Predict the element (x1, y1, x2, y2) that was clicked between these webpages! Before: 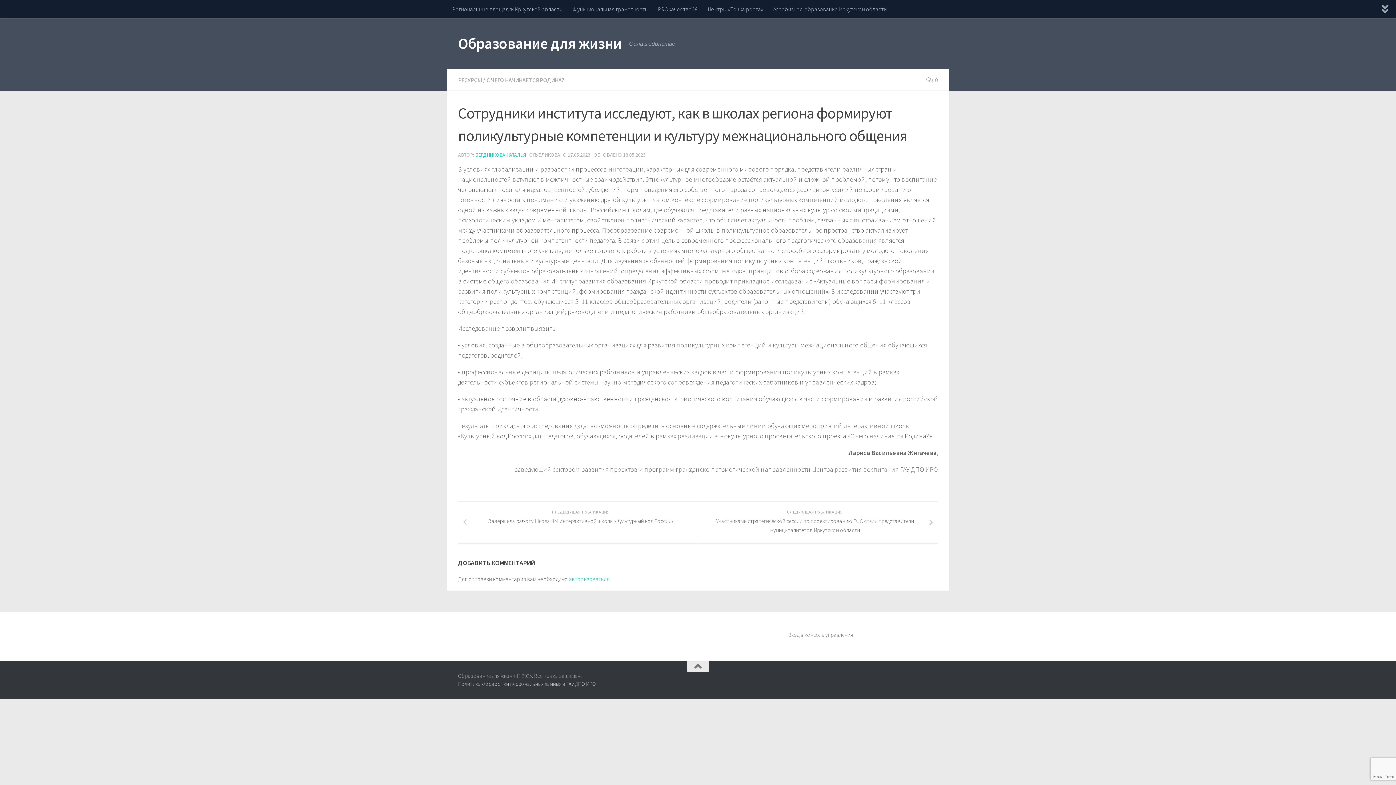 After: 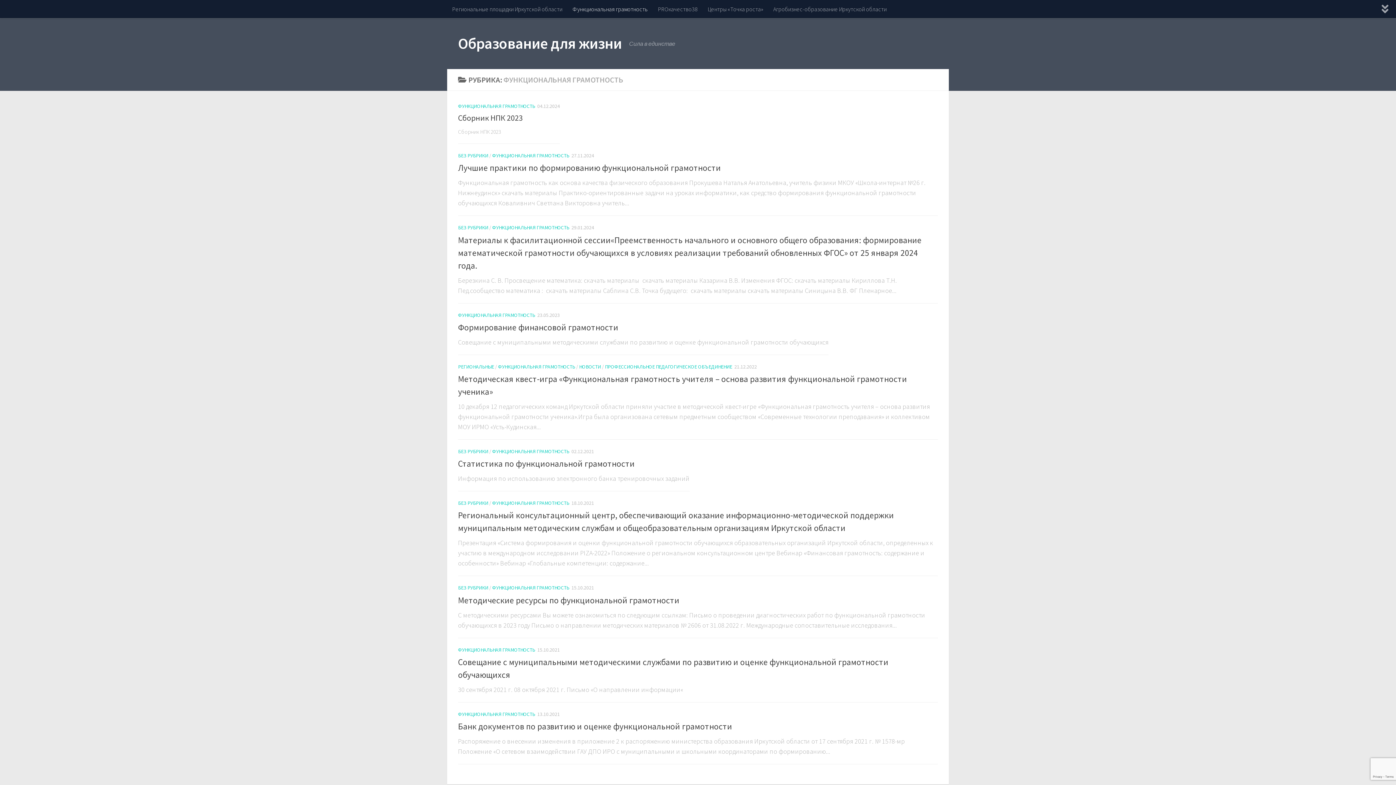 Action: bbox: (567, 0, 653, 18) label: Функциональная грамотность